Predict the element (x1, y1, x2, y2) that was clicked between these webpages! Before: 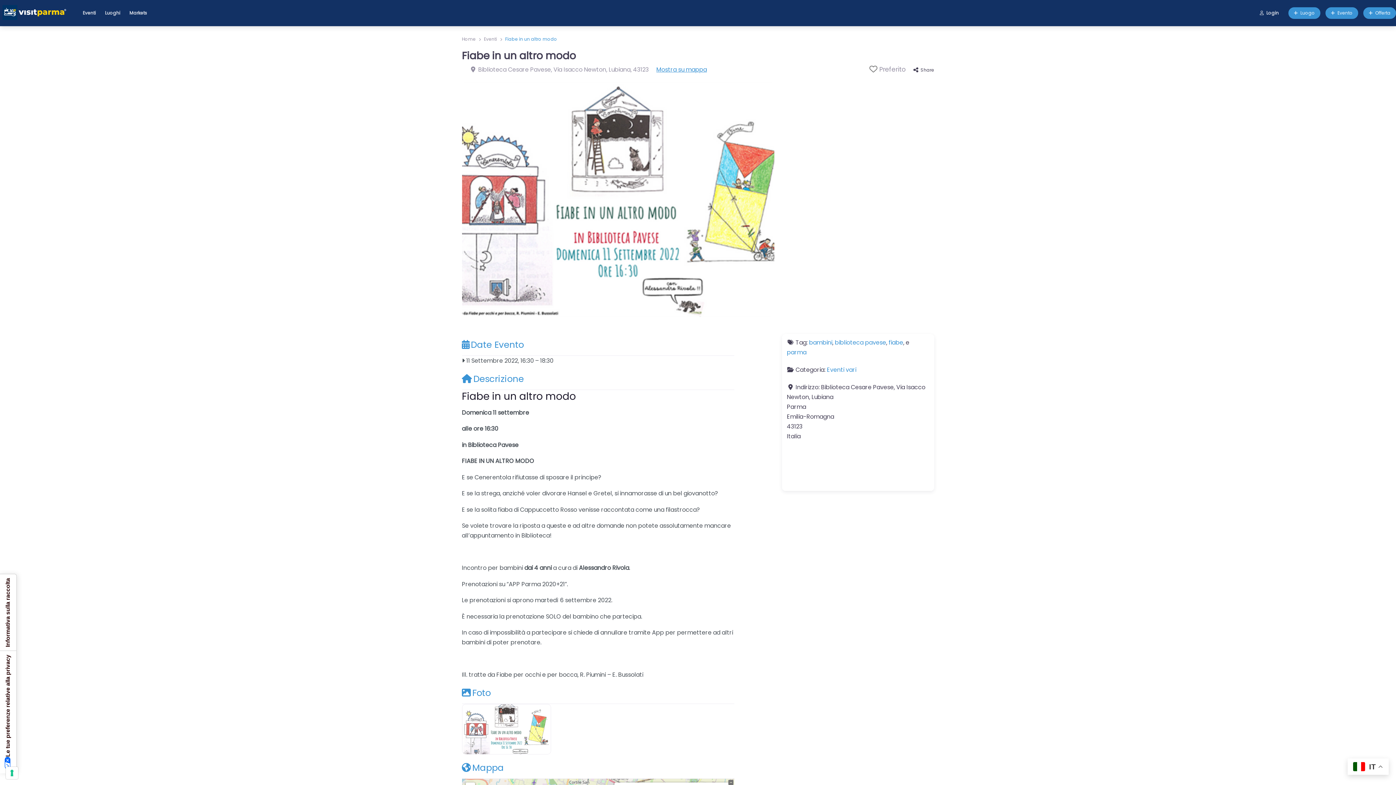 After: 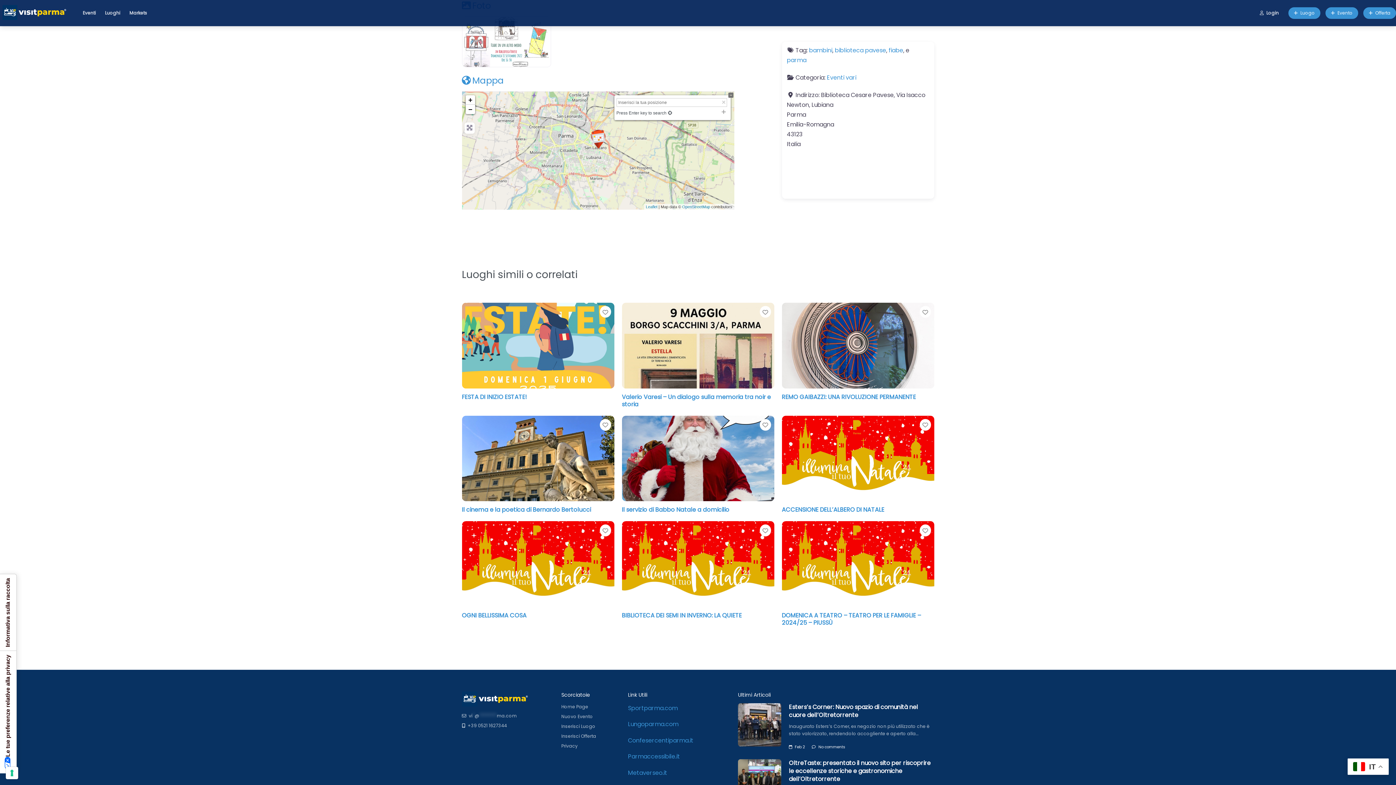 Action: label: Foto bbox: (462, 687, 490, 699)